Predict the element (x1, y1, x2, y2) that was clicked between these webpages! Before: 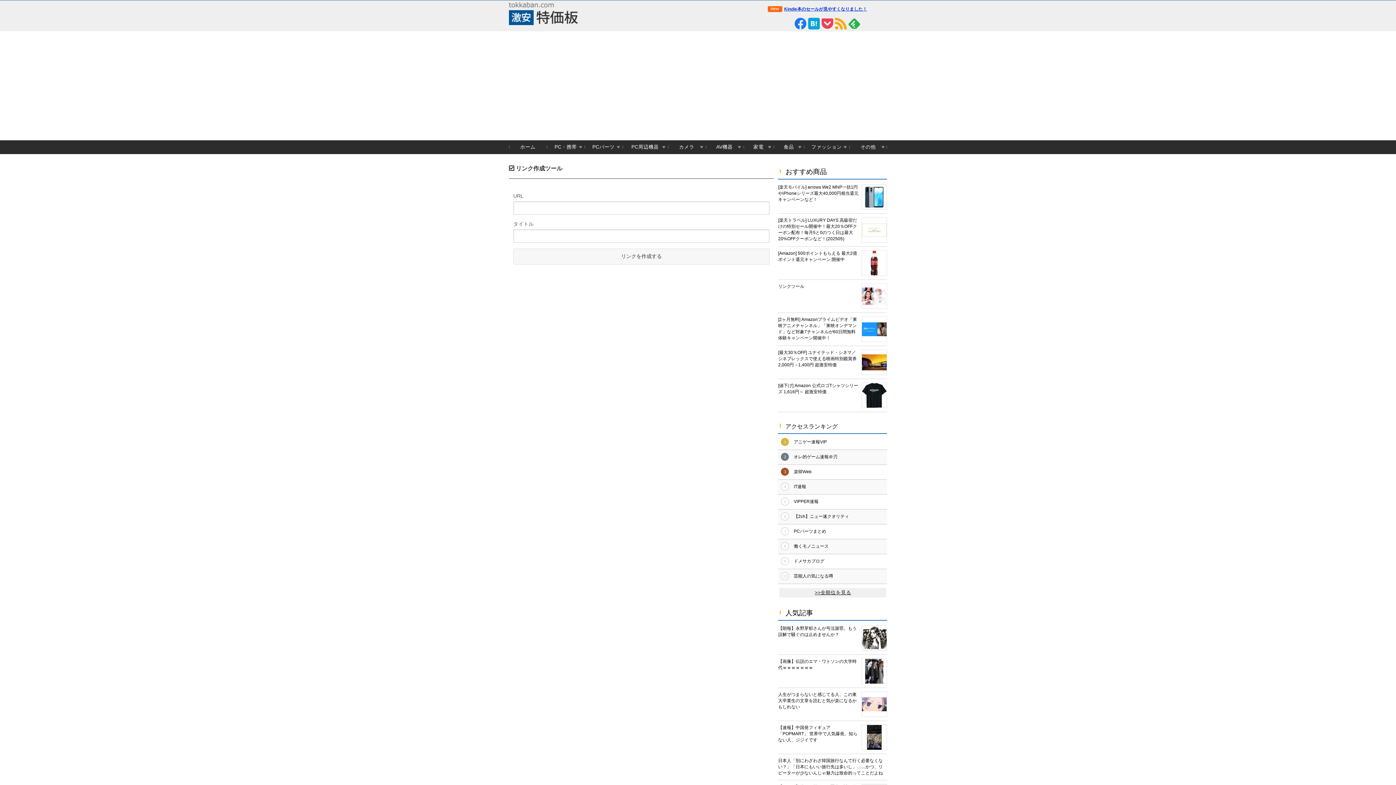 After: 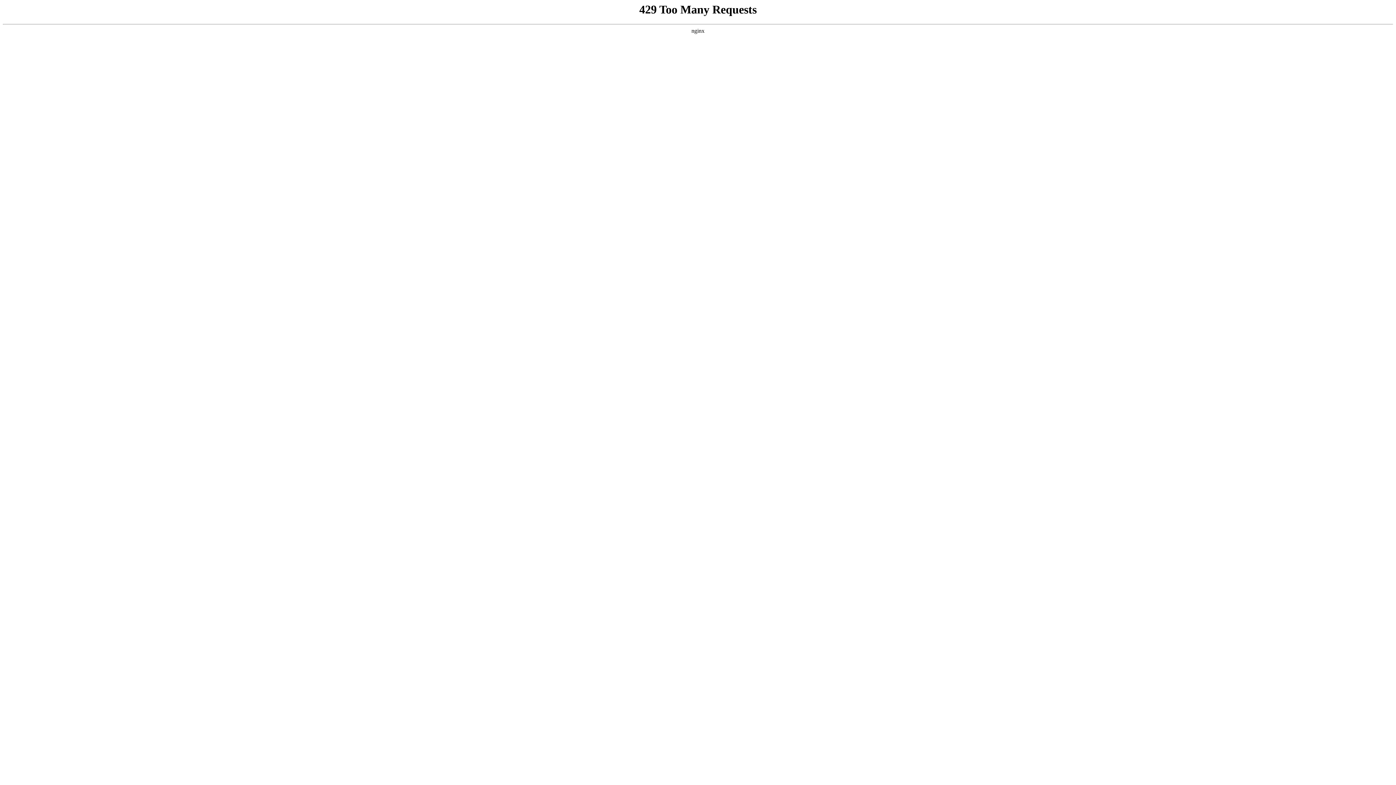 Action: bbox: (793, 465, 887, 479) label: 楽韓Web